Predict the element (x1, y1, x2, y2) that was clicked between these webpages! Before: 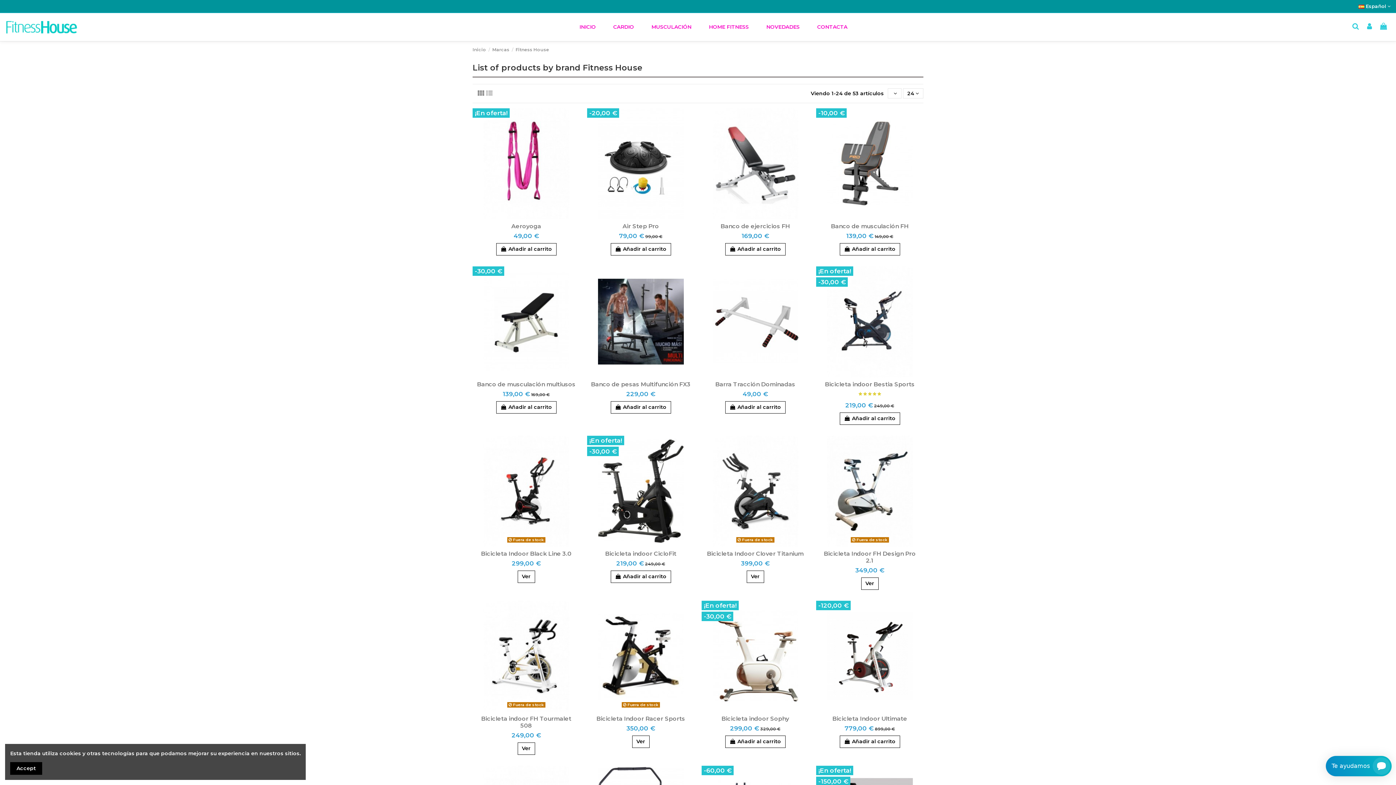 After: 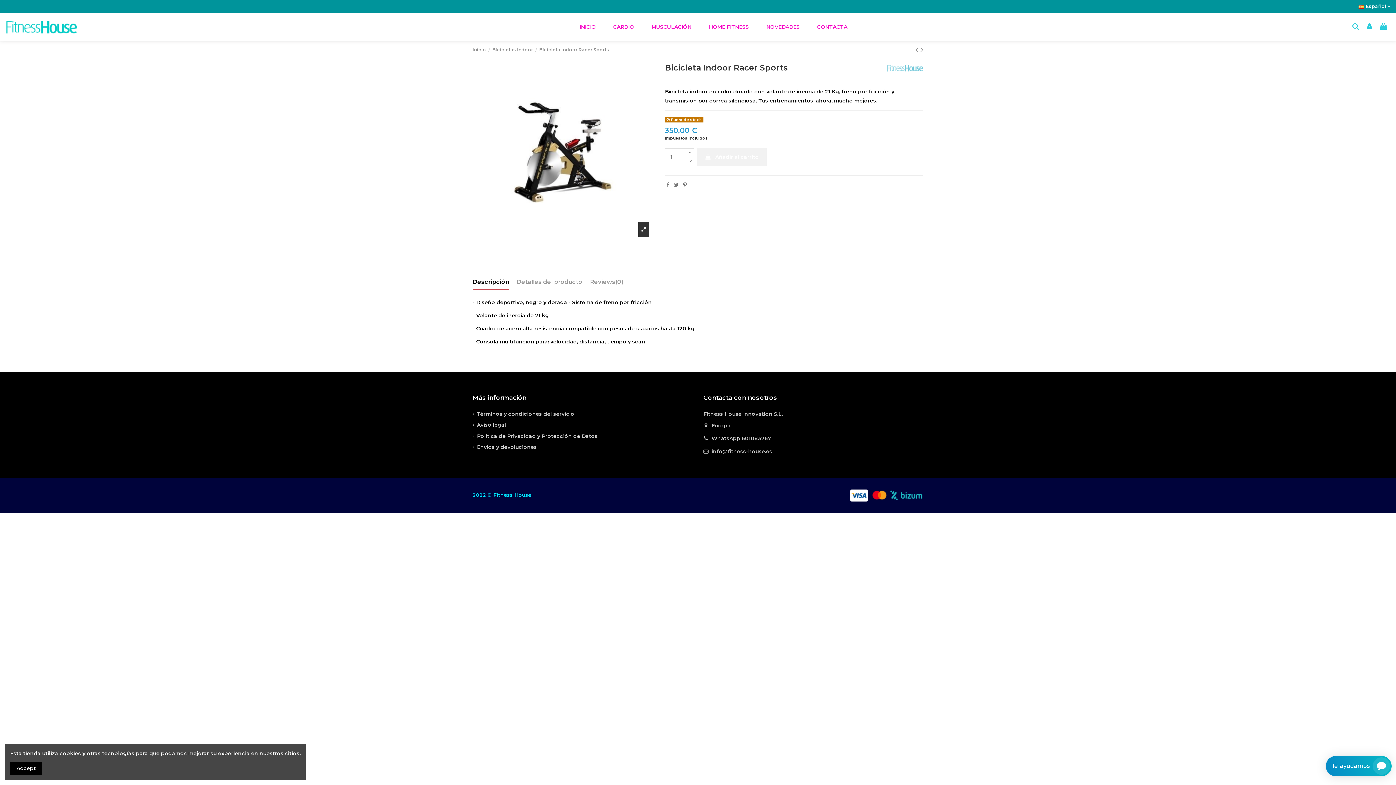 Action: bbox: (587, 600, 694, 711)